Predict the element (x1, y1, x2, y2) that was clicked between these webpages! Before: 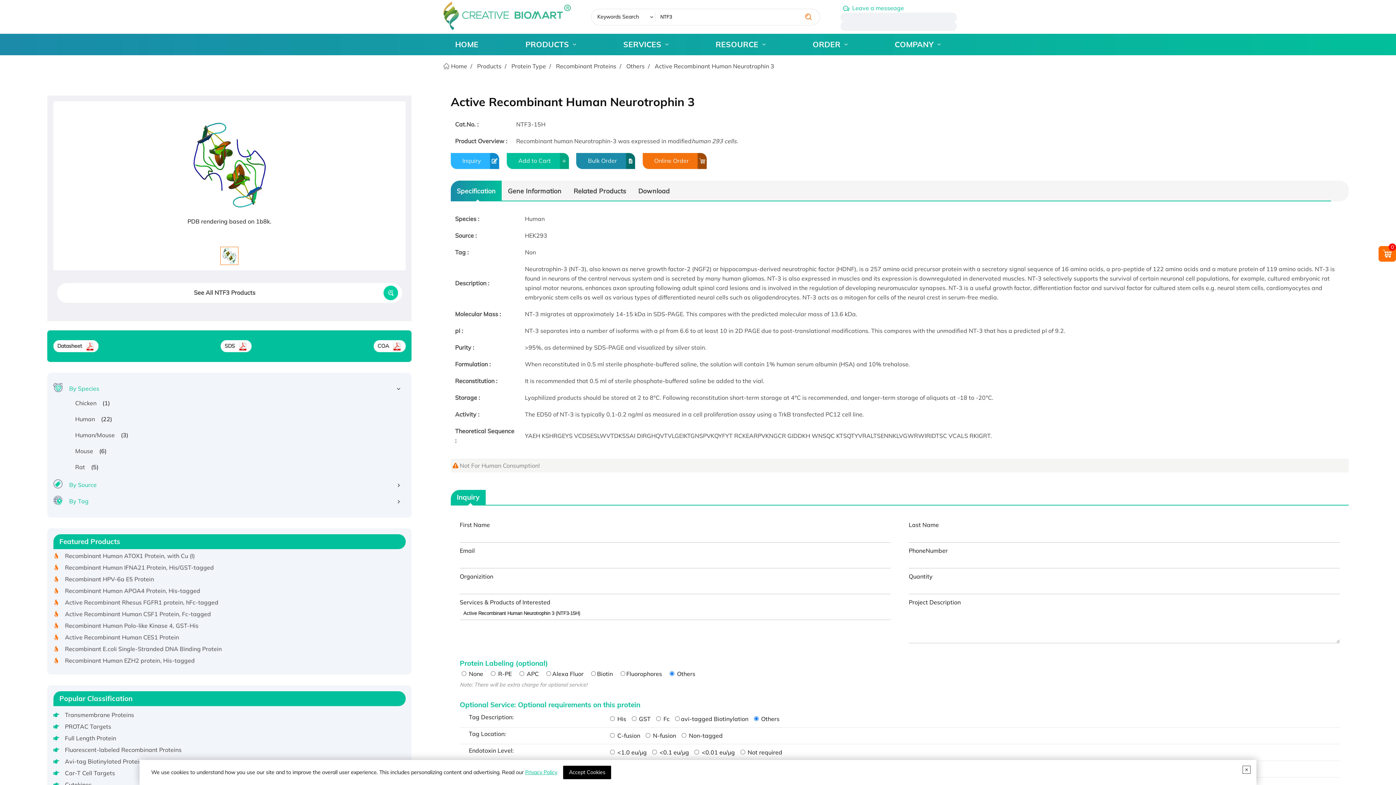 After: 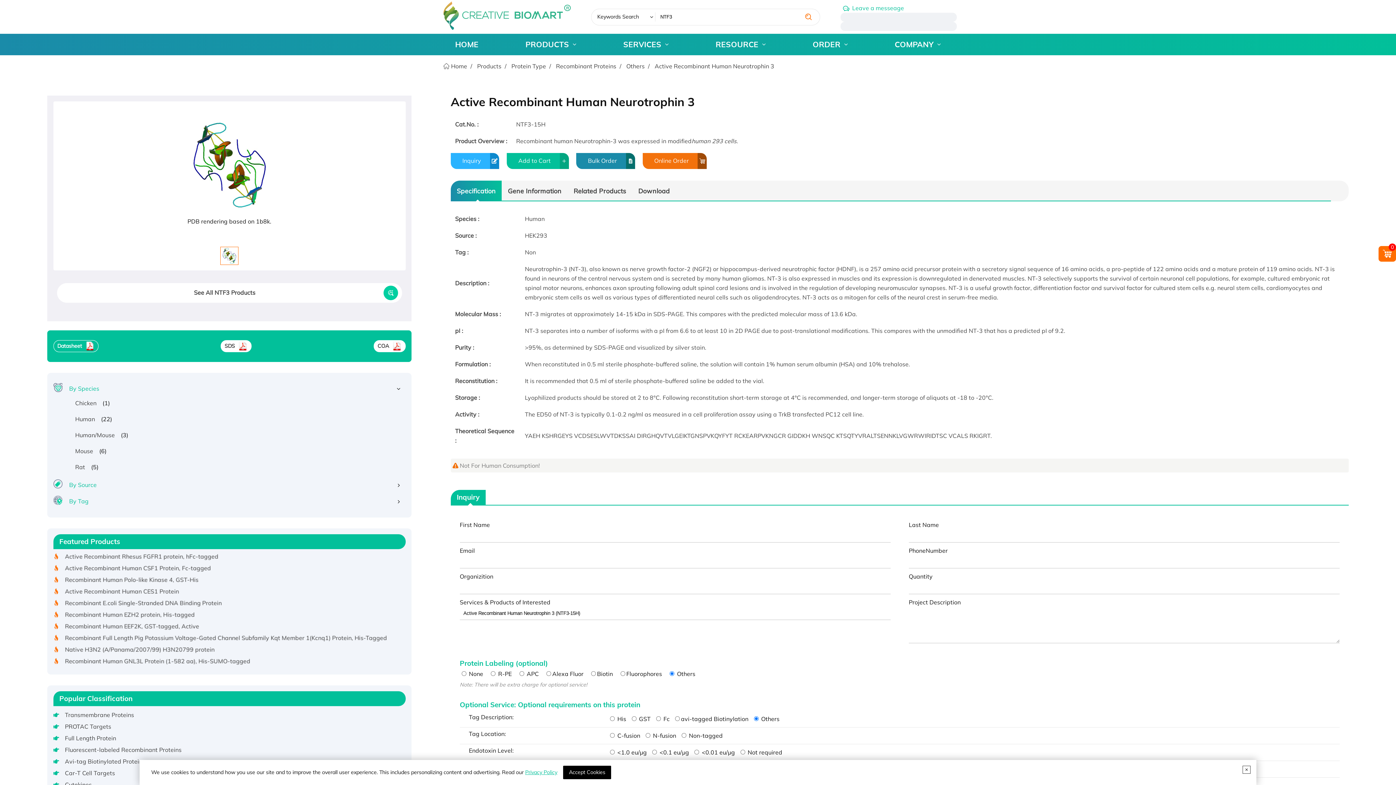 Action: bbox: (53, 340, 98, 352) label: Datasheet